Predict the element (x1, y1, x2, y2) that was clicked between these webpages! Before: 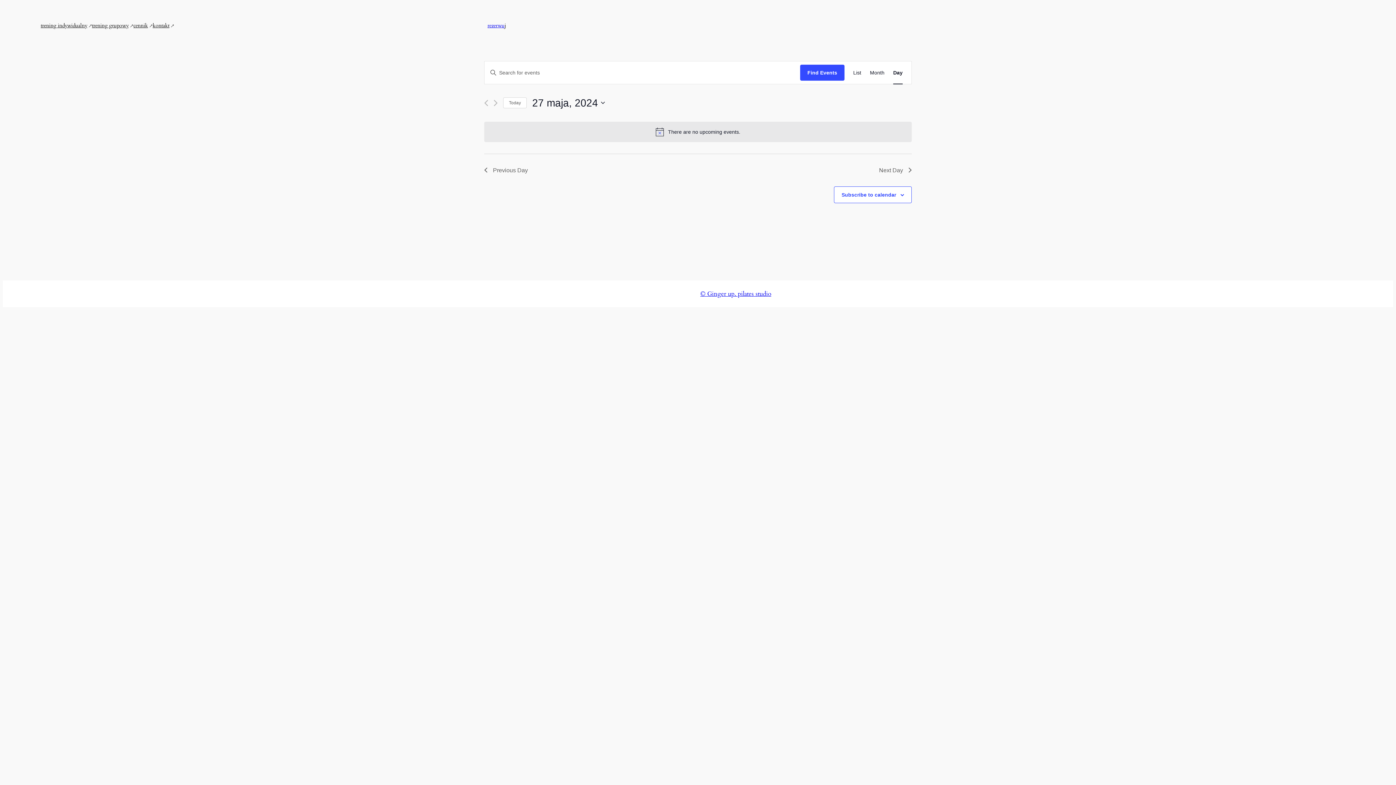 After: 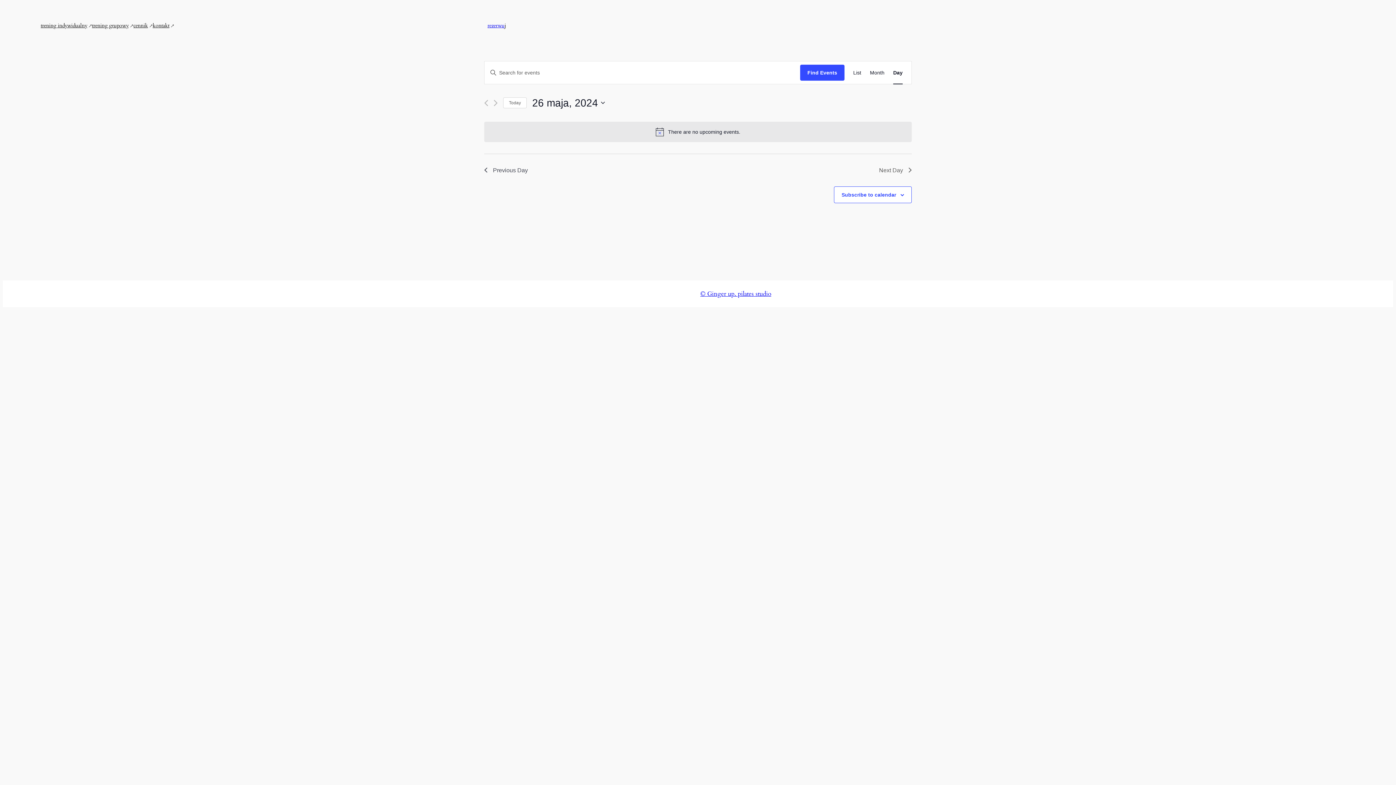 Action: bbox: (484, 165, 528, 174) label: Previous Day